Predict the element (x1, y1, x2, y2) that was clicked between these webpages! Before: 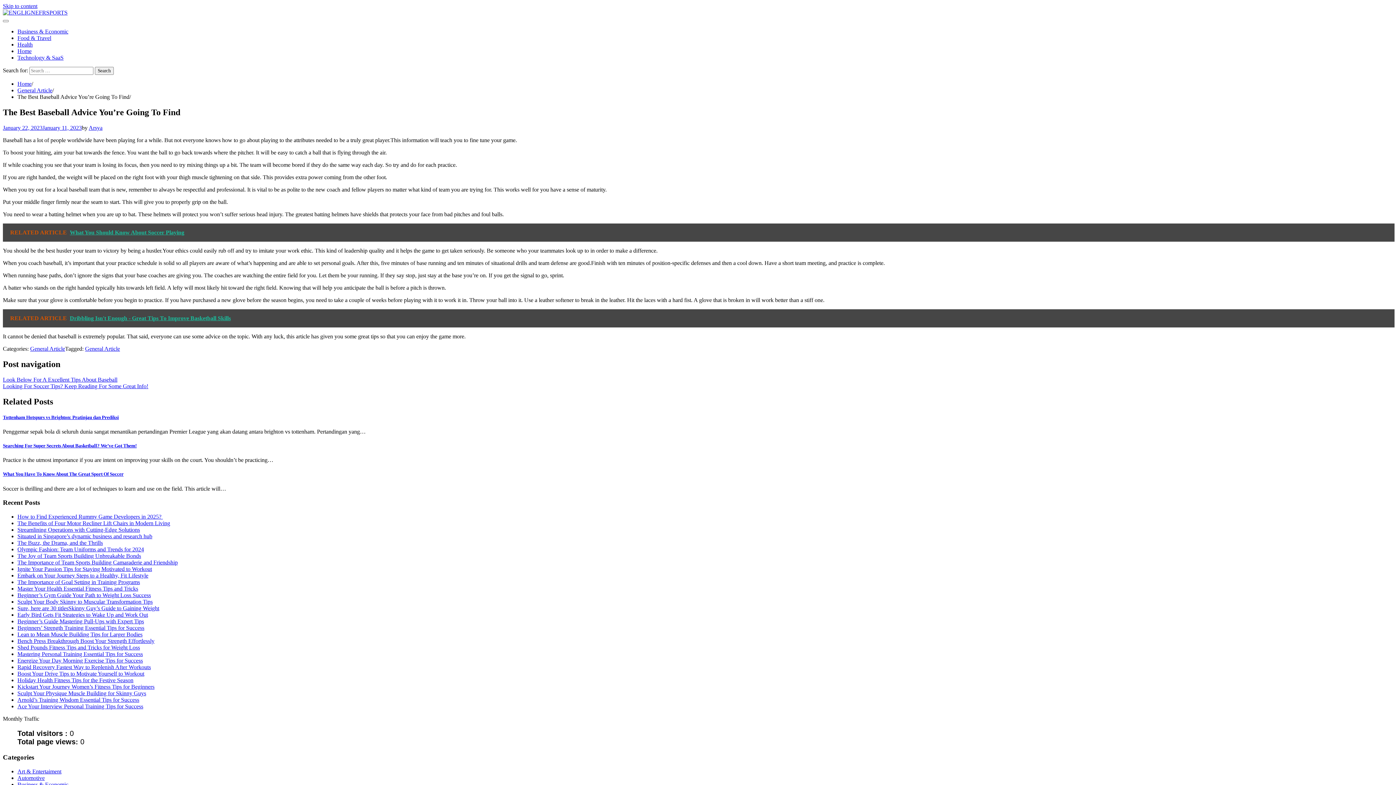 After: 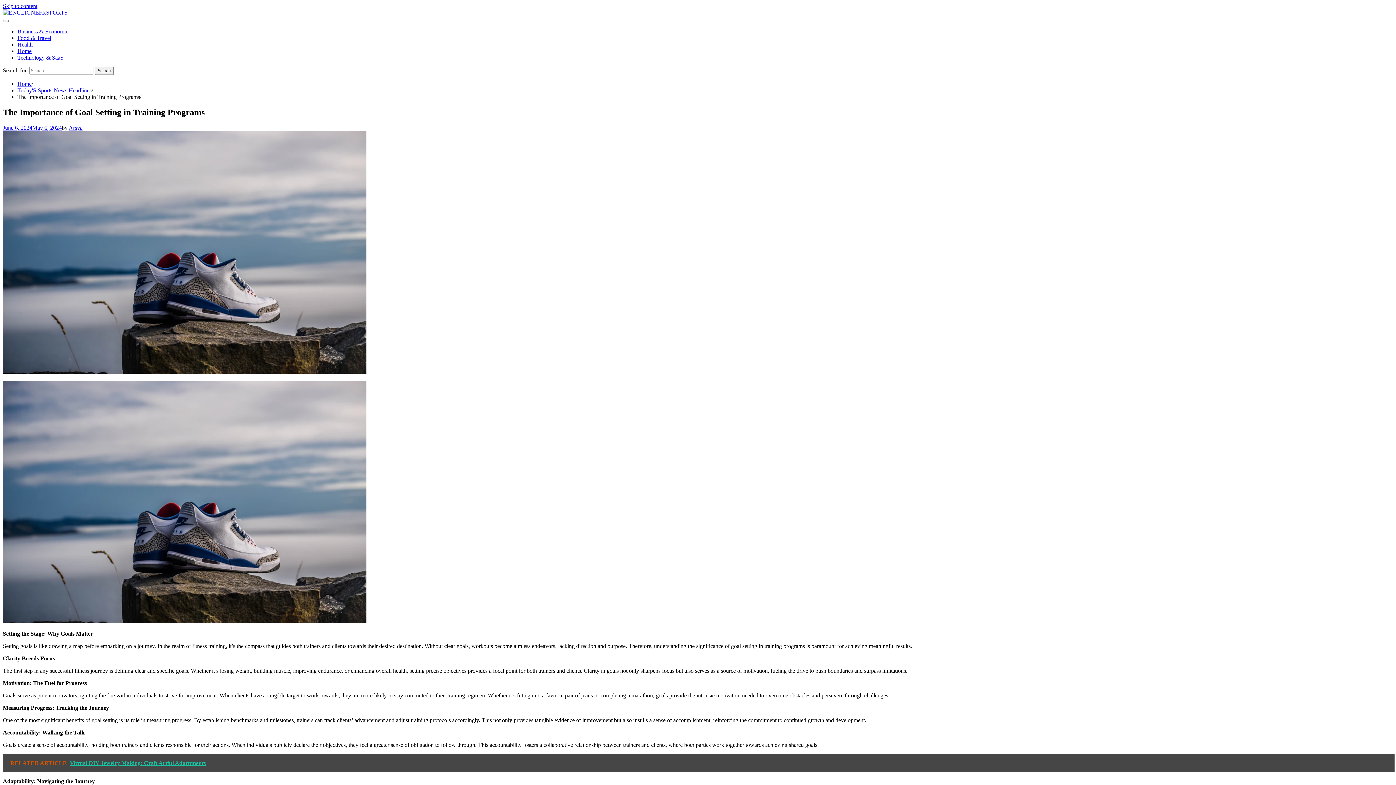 Action: bbox: (17, 579, 140, 585) label: The Importance of Goal Setting in Training Programs